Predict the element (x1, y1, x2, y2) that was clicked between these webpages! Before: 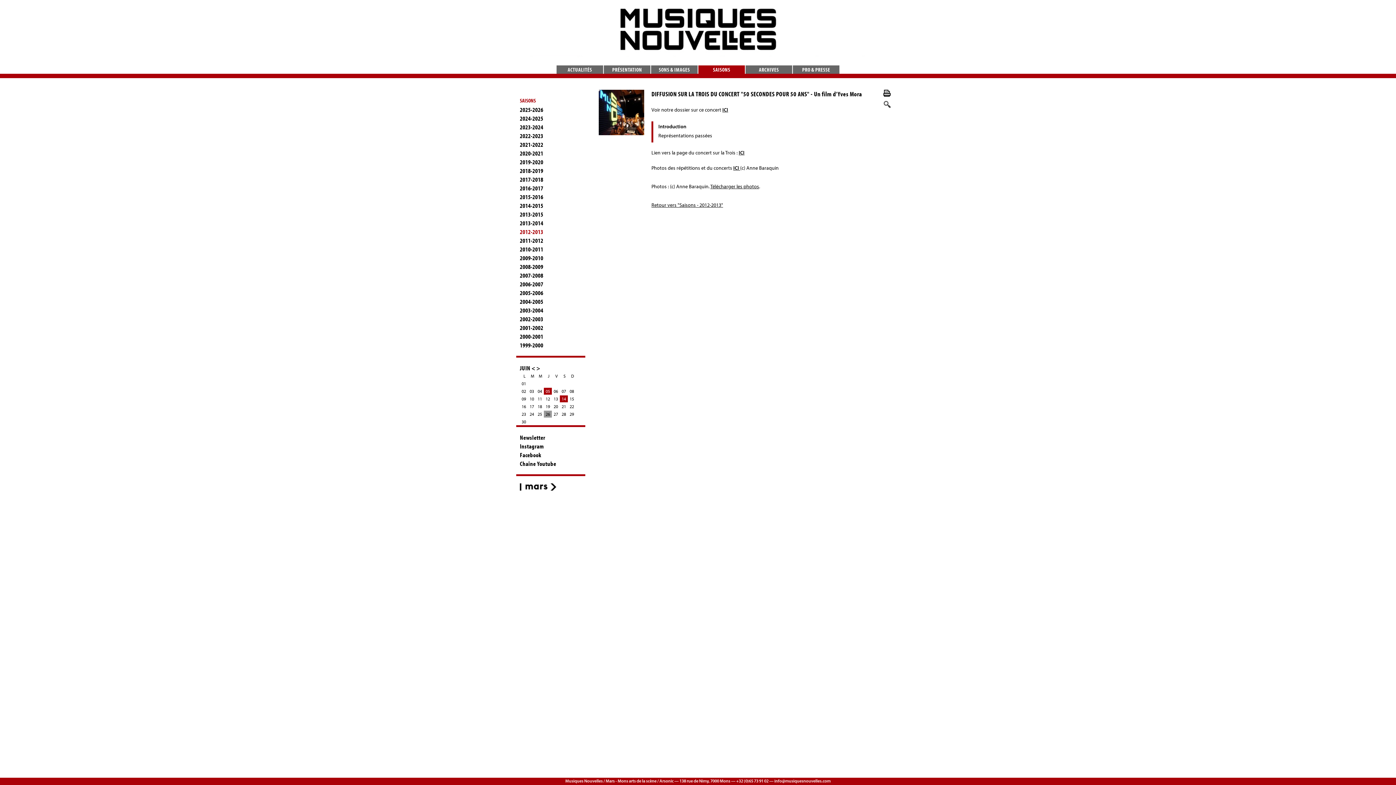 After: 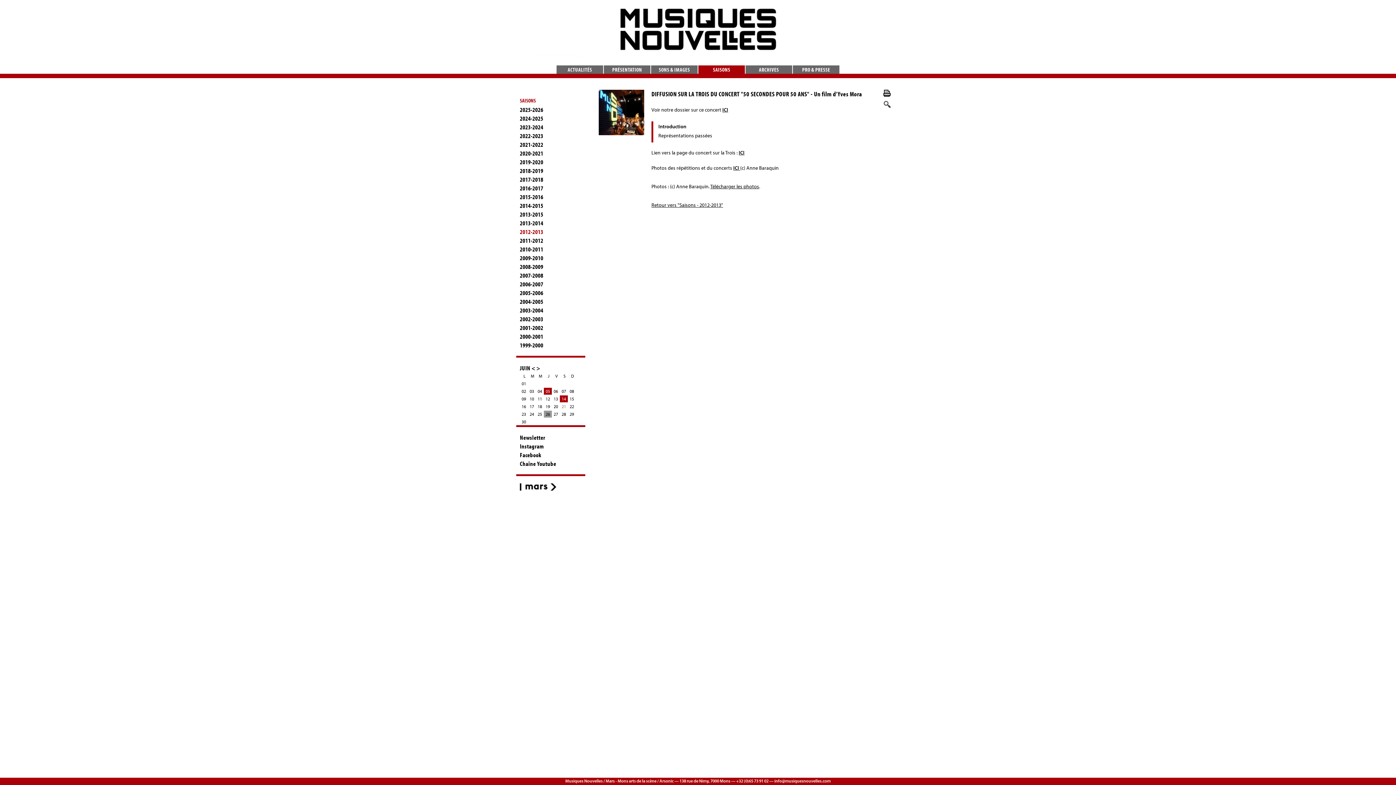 Action: bbox: (560, 403, 568, 410) label: 21